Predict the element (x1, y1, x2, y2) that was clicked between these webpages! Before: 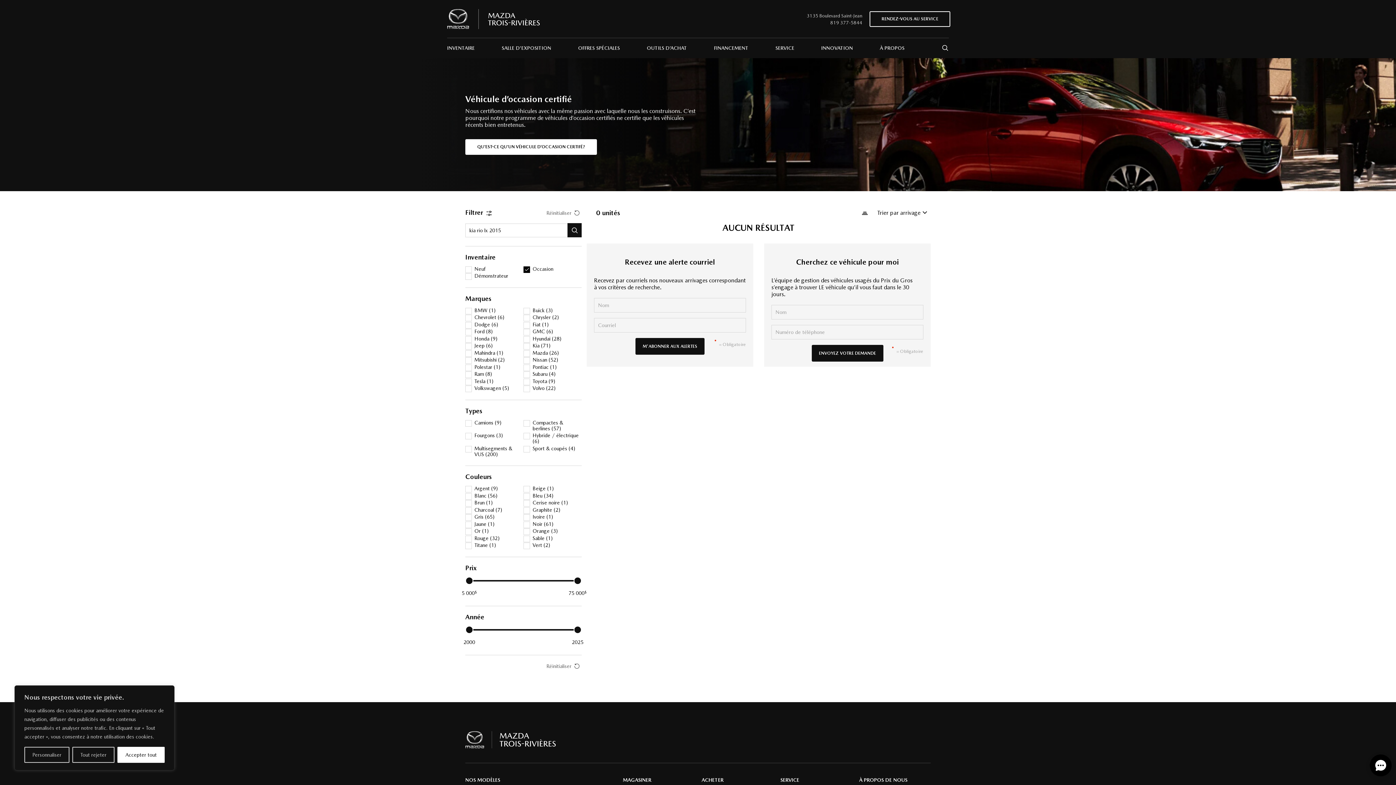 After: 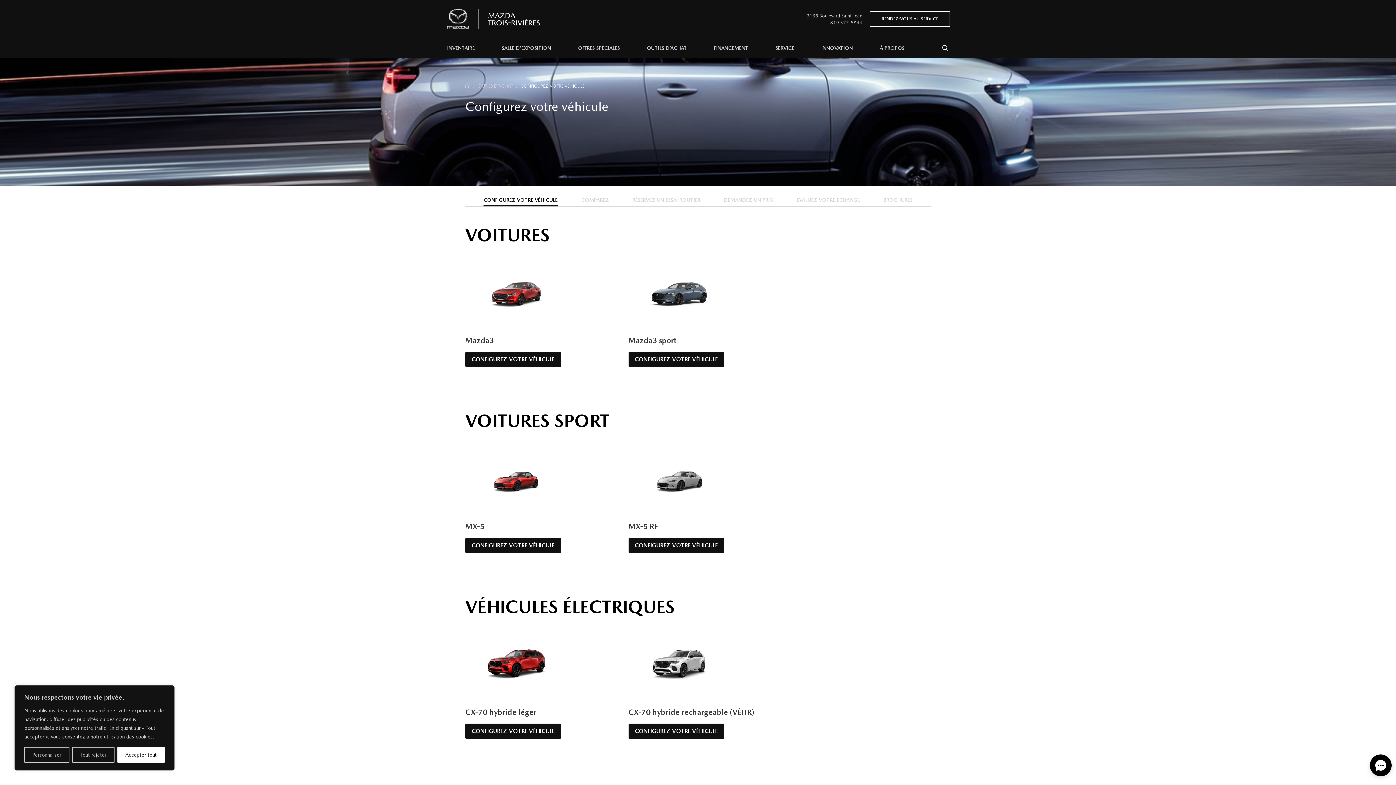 Action: label: OUTILS D’ACHAT bbox: (633, 37, 700, 58)